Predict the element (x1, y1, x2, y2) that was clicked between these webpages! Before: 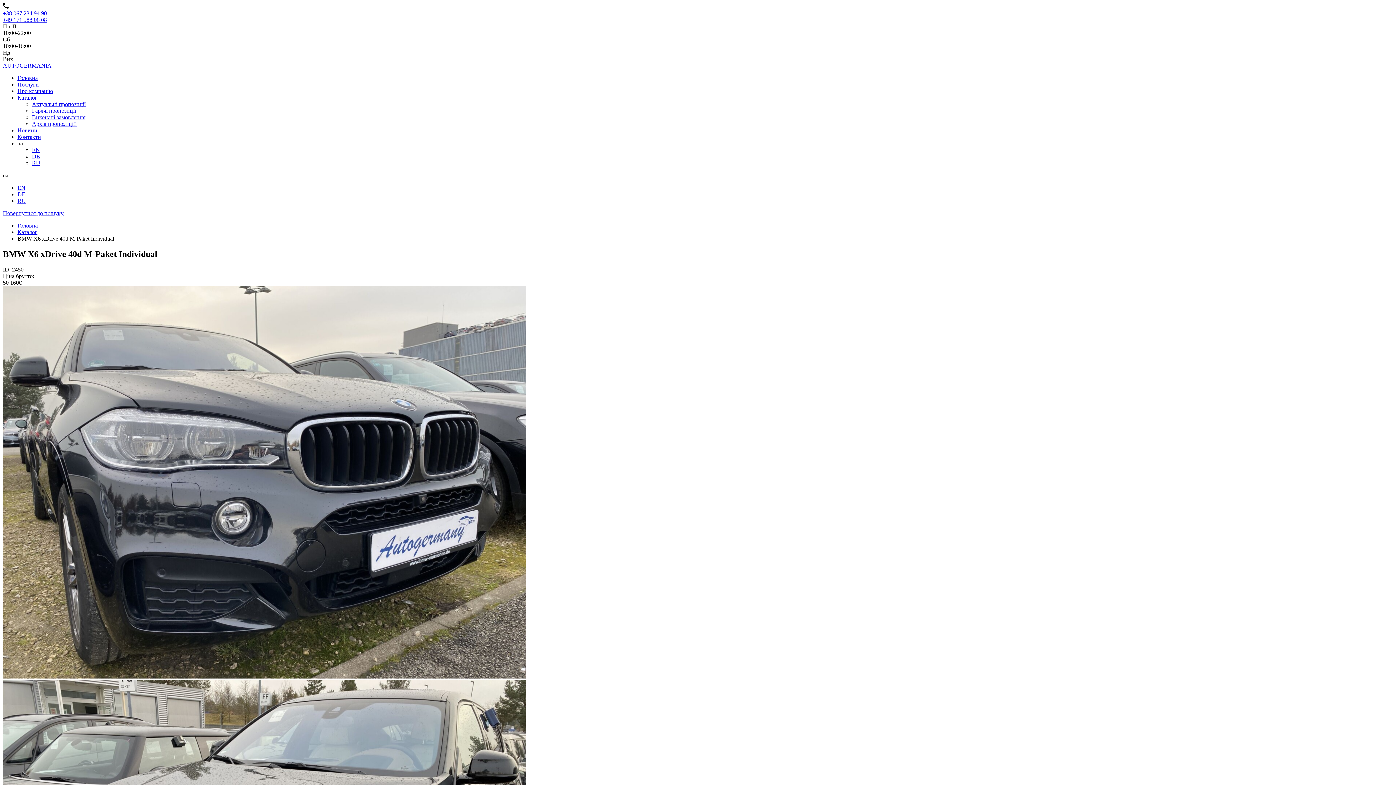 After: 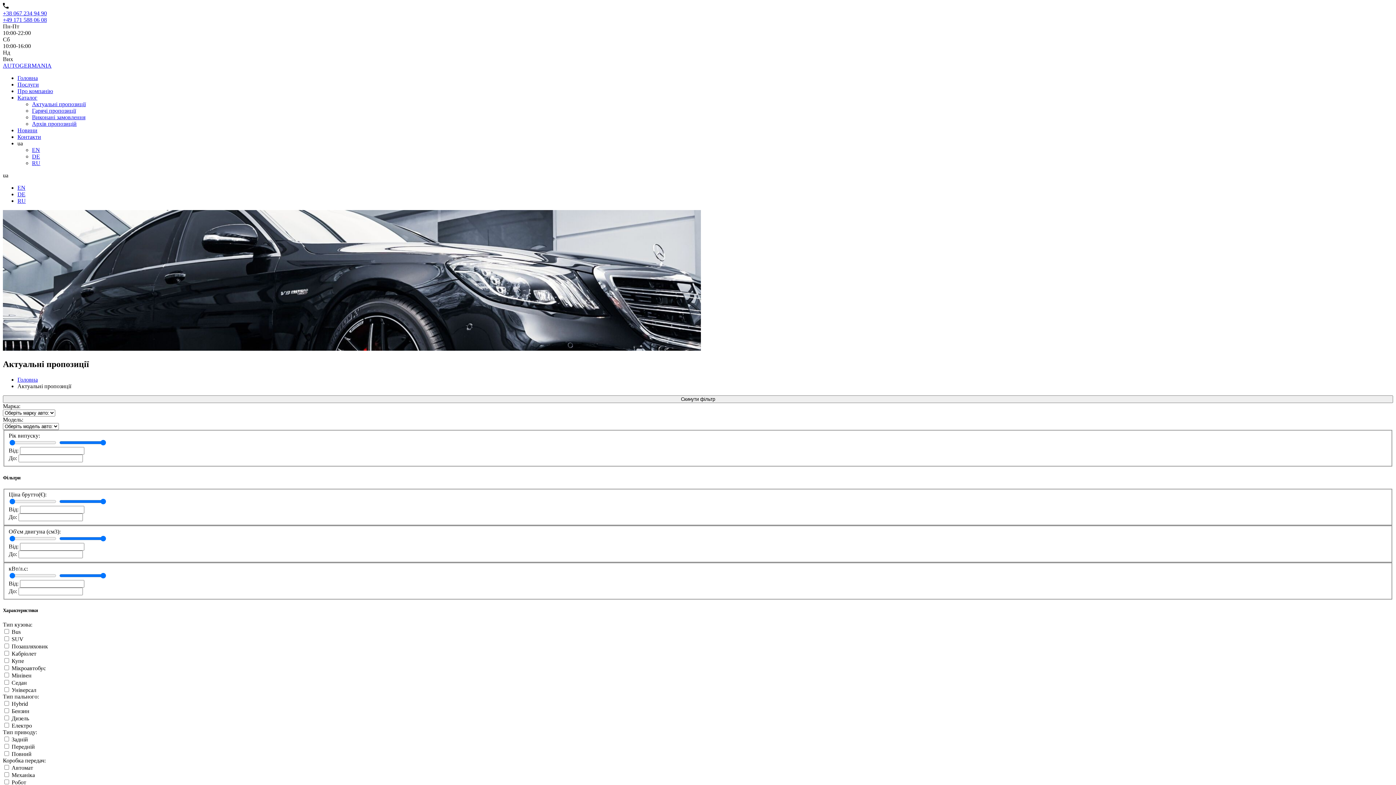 Action: bbox: (17, 94, 37, 100) label: Каталог